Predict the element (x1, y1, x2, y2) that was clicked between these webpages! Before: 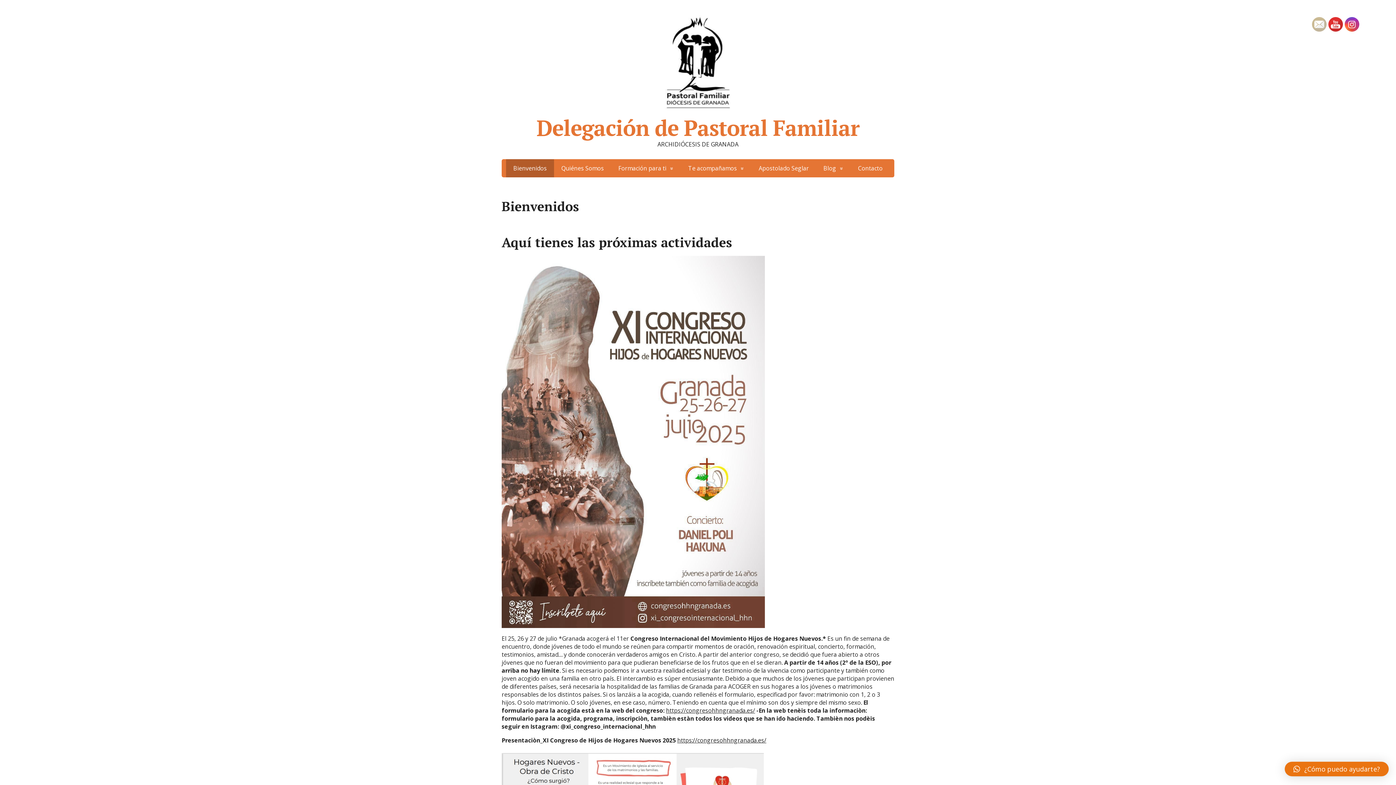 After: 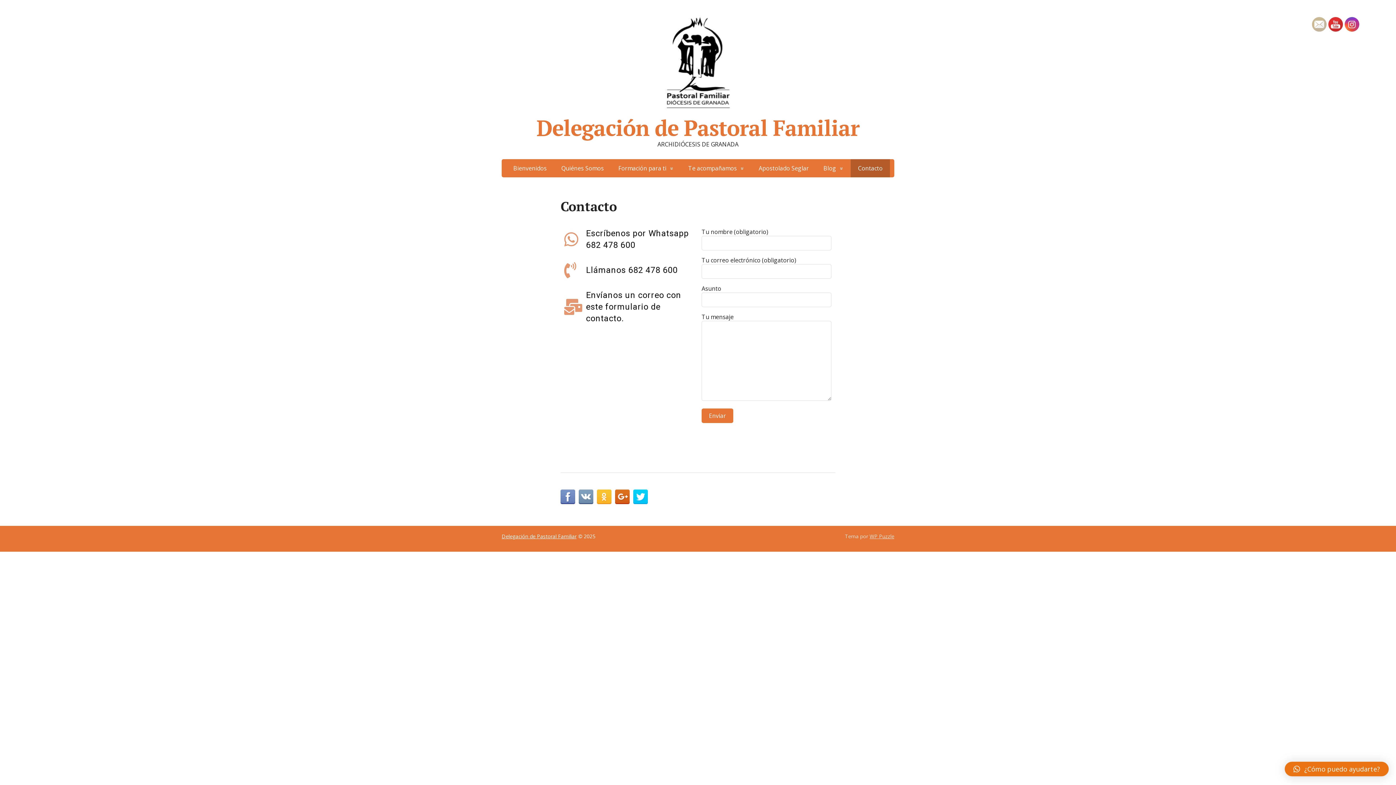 Action: bbox: (850, 159, 890, 177) label: Contacto